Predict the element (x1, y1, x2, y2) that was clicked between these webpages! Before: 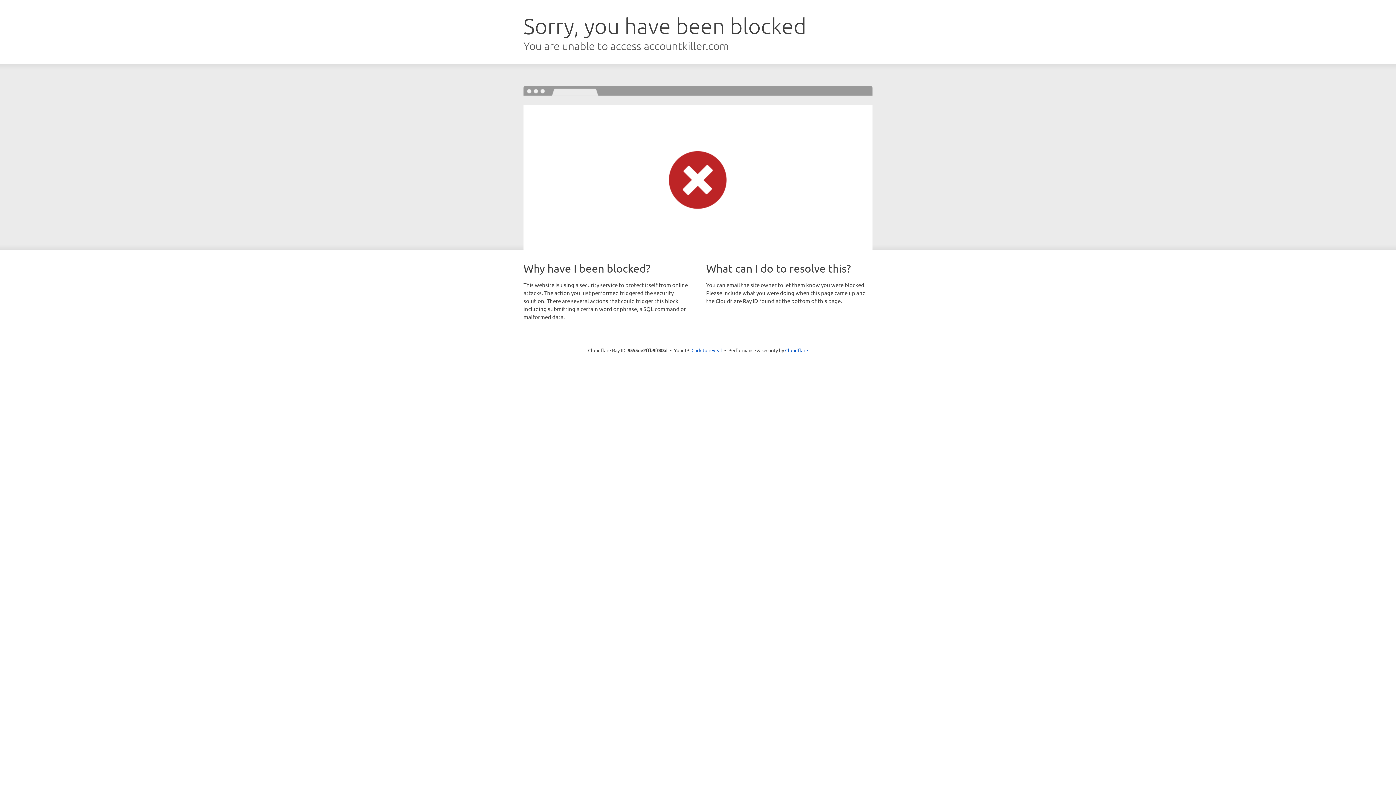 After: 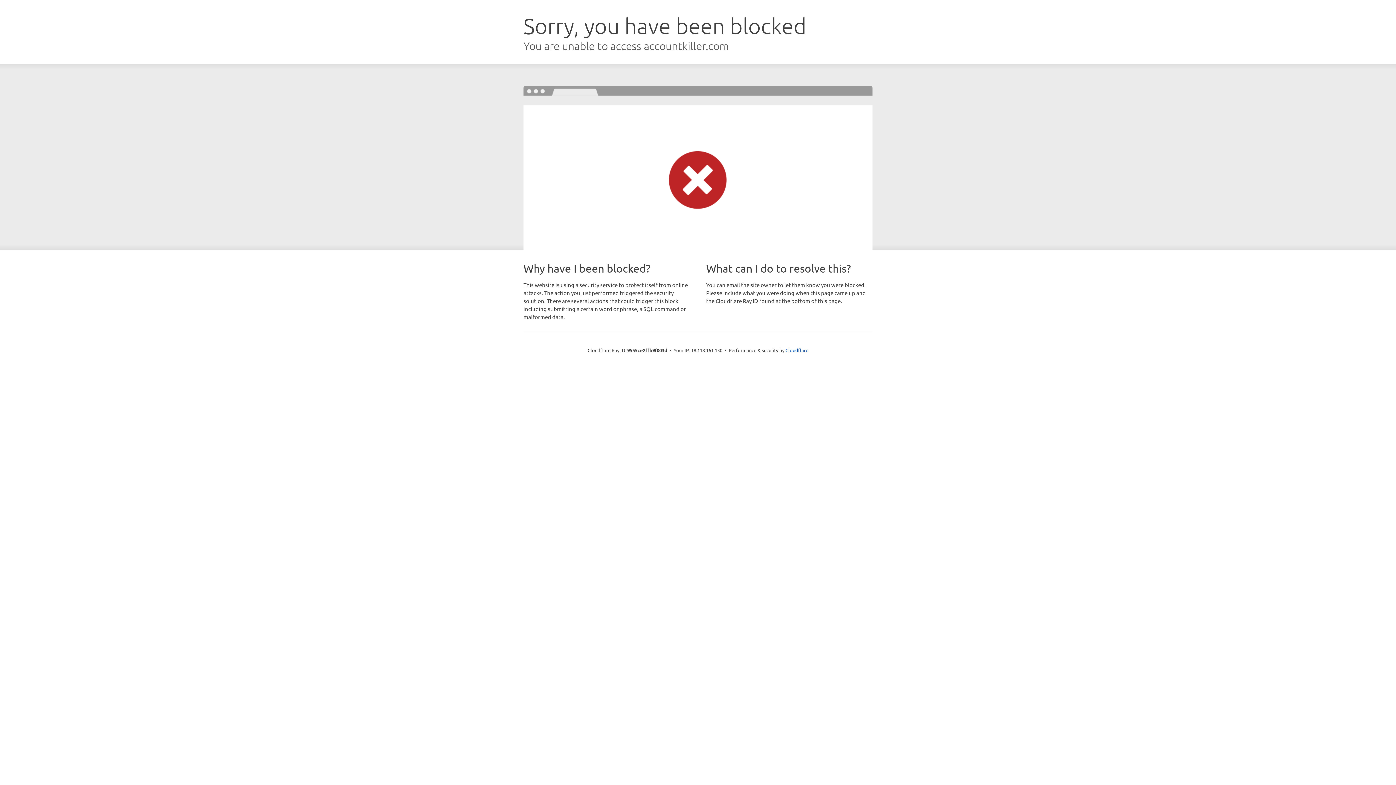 Action: label: Click to reveal bbox: (691, 346, 722, 353)